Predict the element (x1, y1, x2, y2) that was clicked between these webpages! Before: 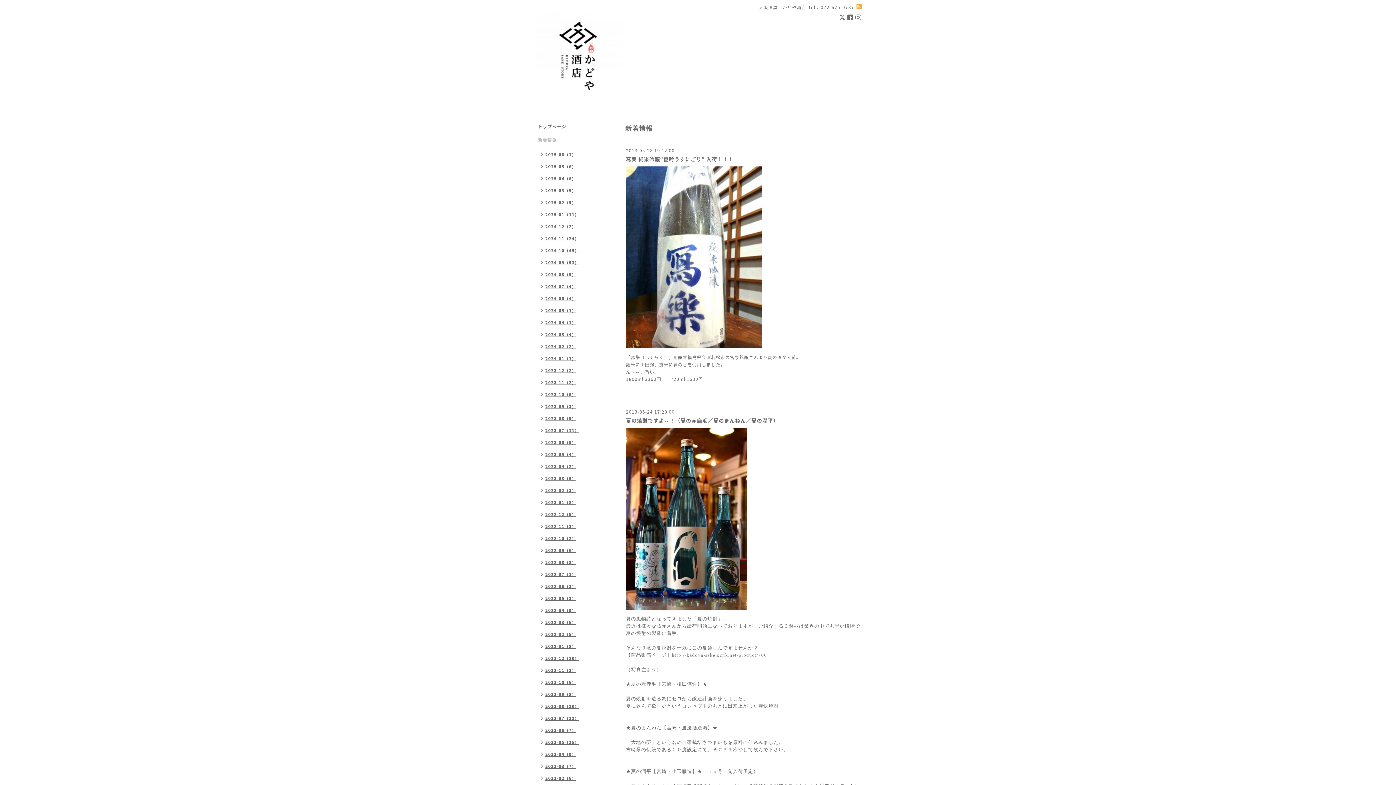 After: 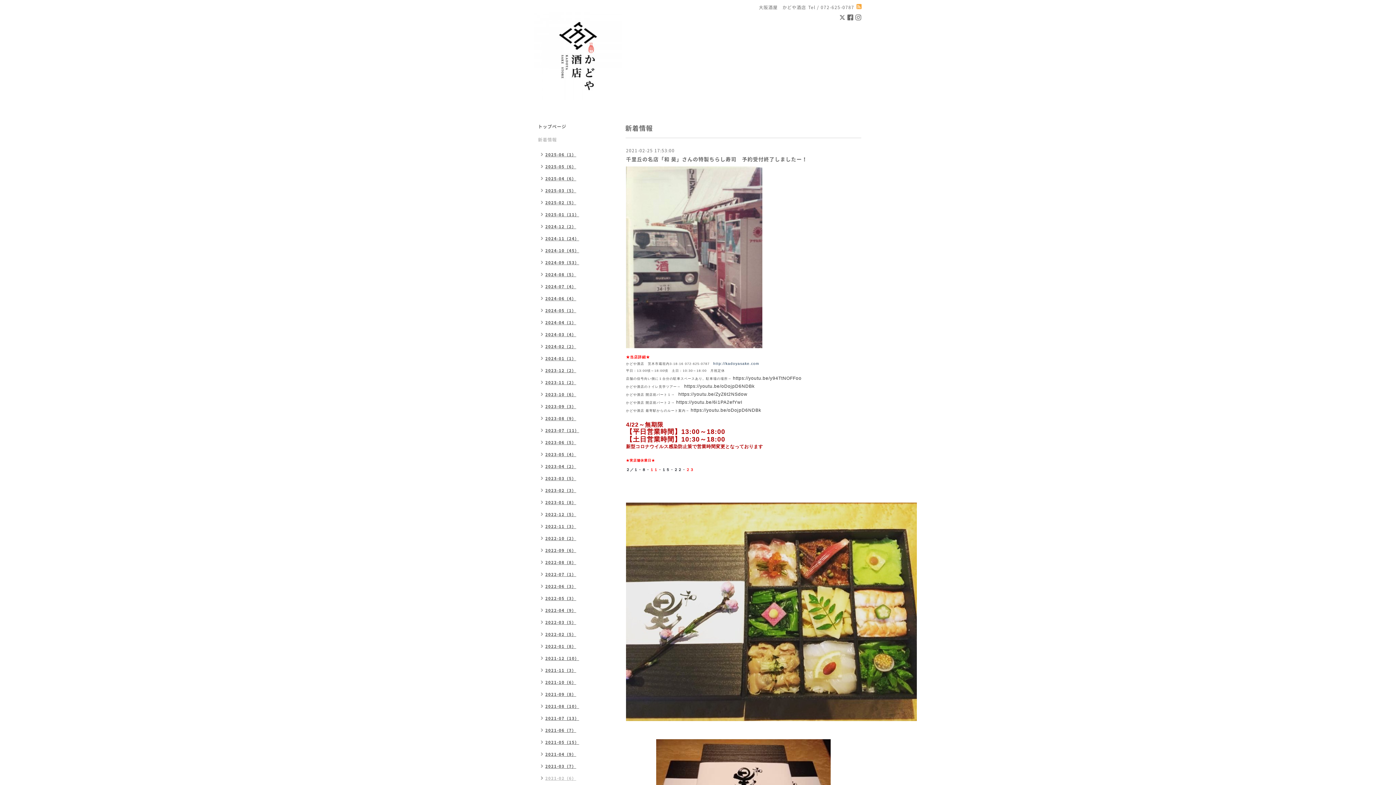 Action: label: 2021-02（6） bbox: (534, 773, 580, 785)